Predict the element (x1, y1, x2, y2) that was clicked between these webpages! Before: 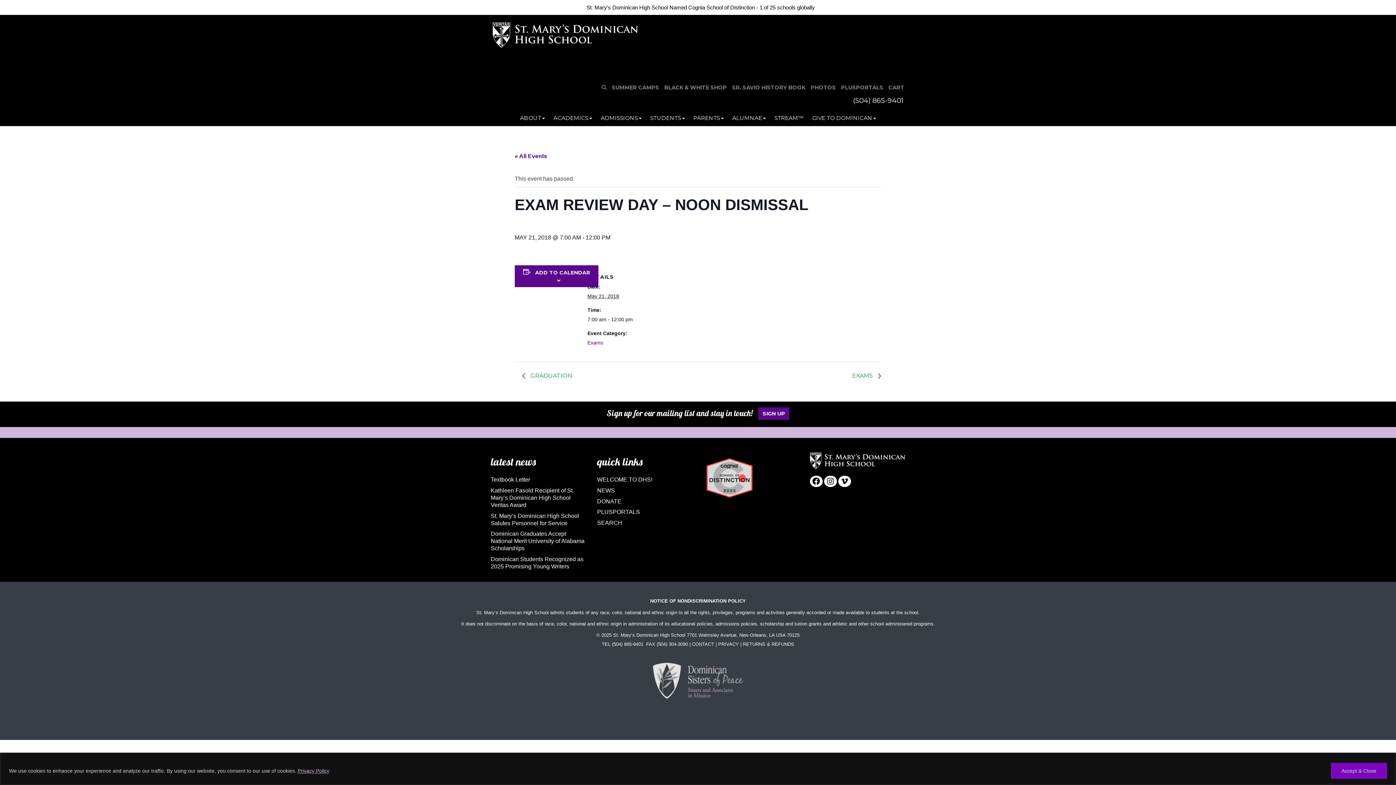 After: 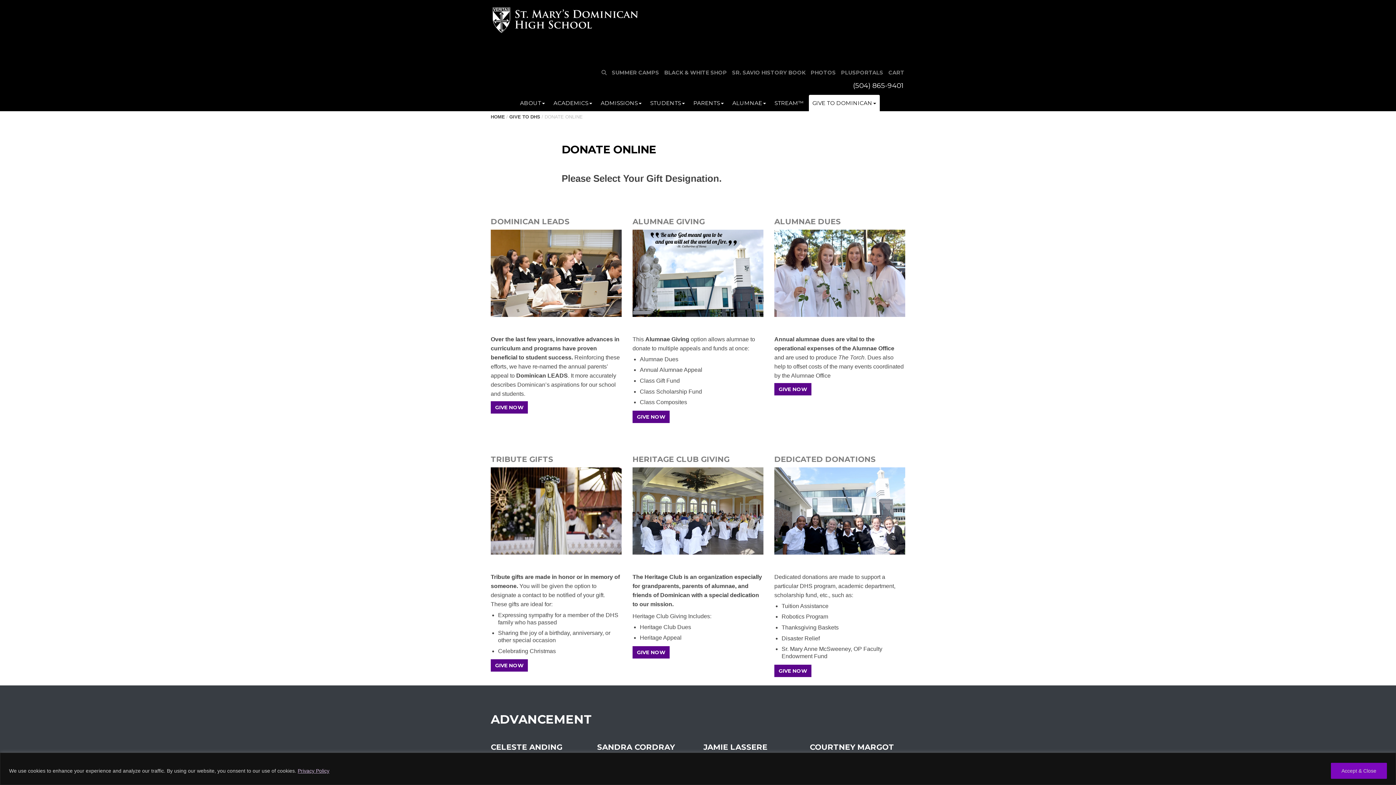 Action: bbox: (597, 498, 621, 504) label: DONATE